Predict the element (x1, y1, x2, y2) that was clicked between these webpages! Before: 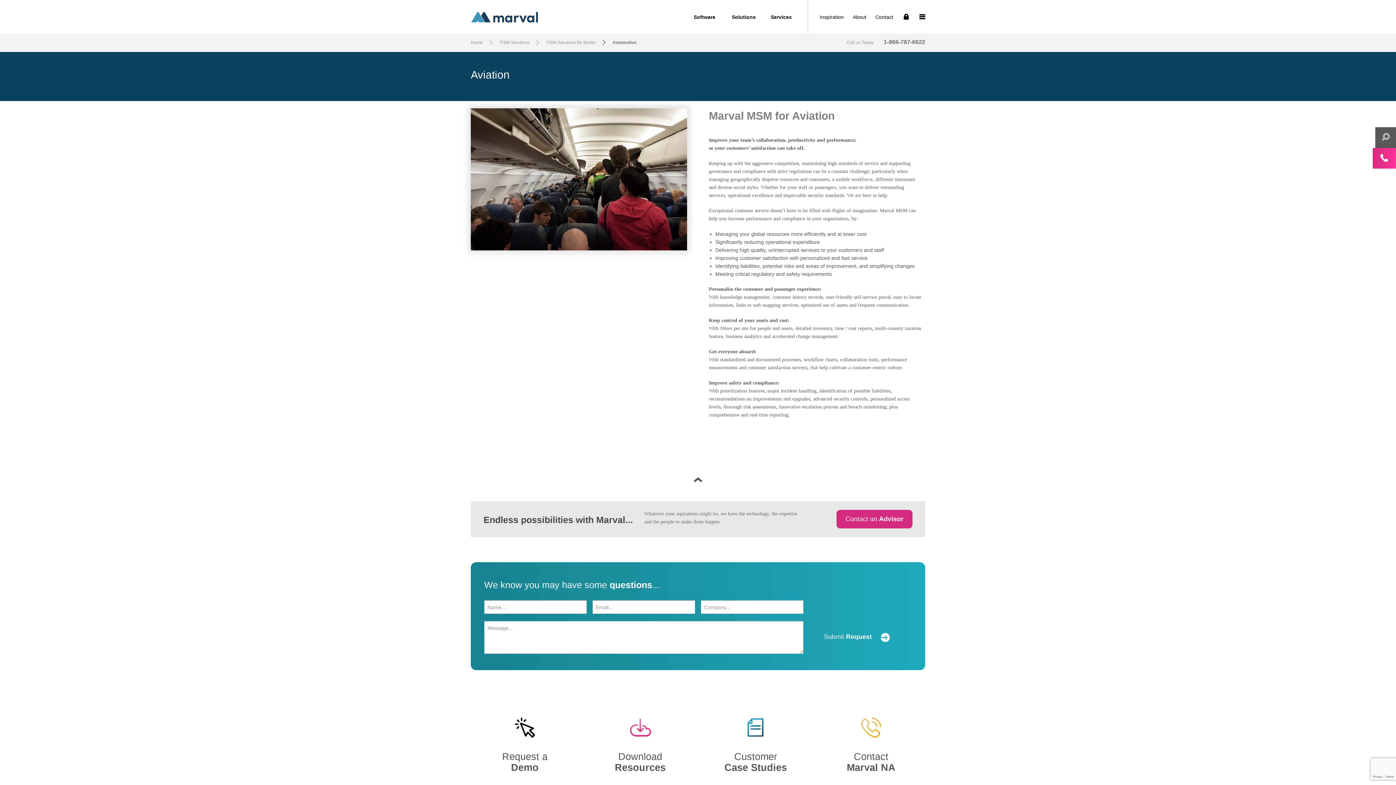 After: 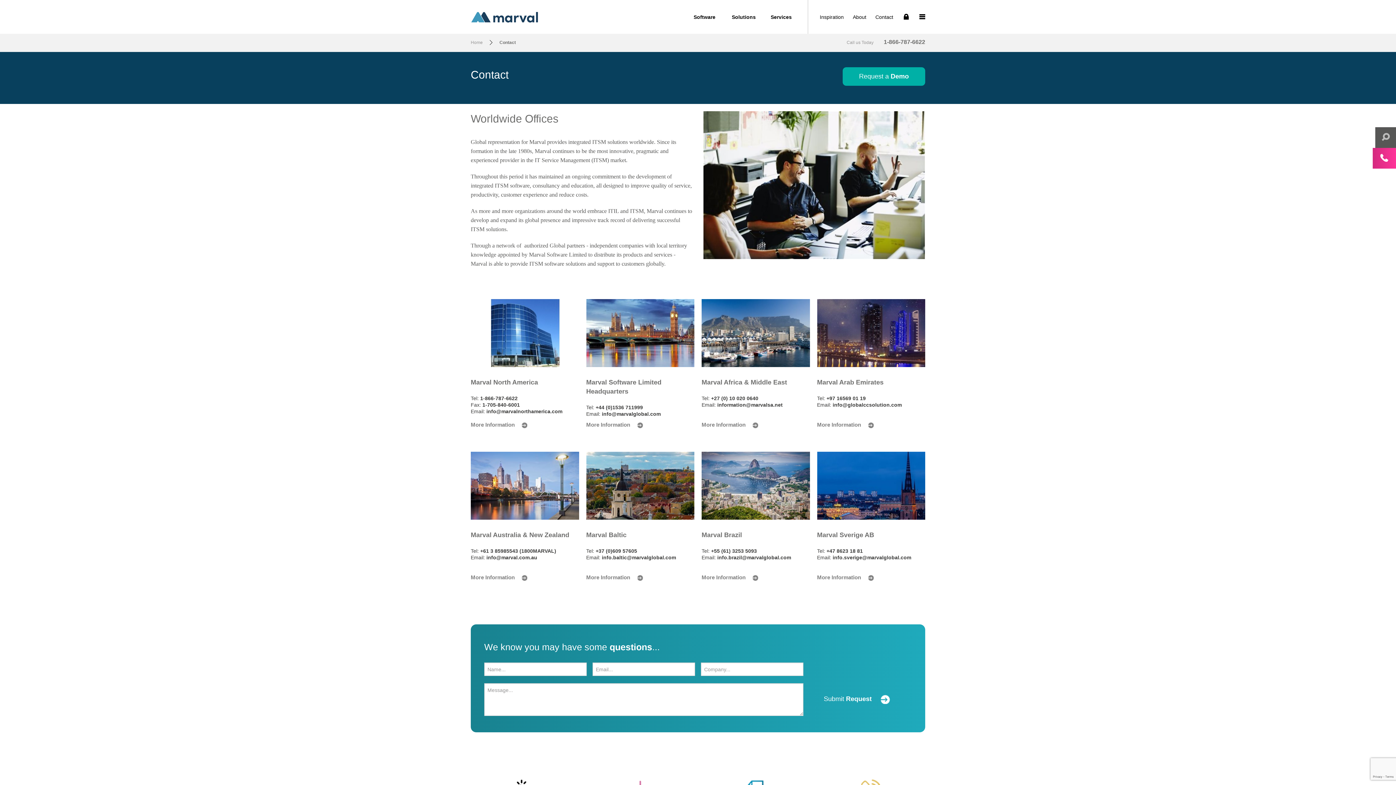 Action: label: Contact
Marval NA bbox: (817, 751, 925, 773)